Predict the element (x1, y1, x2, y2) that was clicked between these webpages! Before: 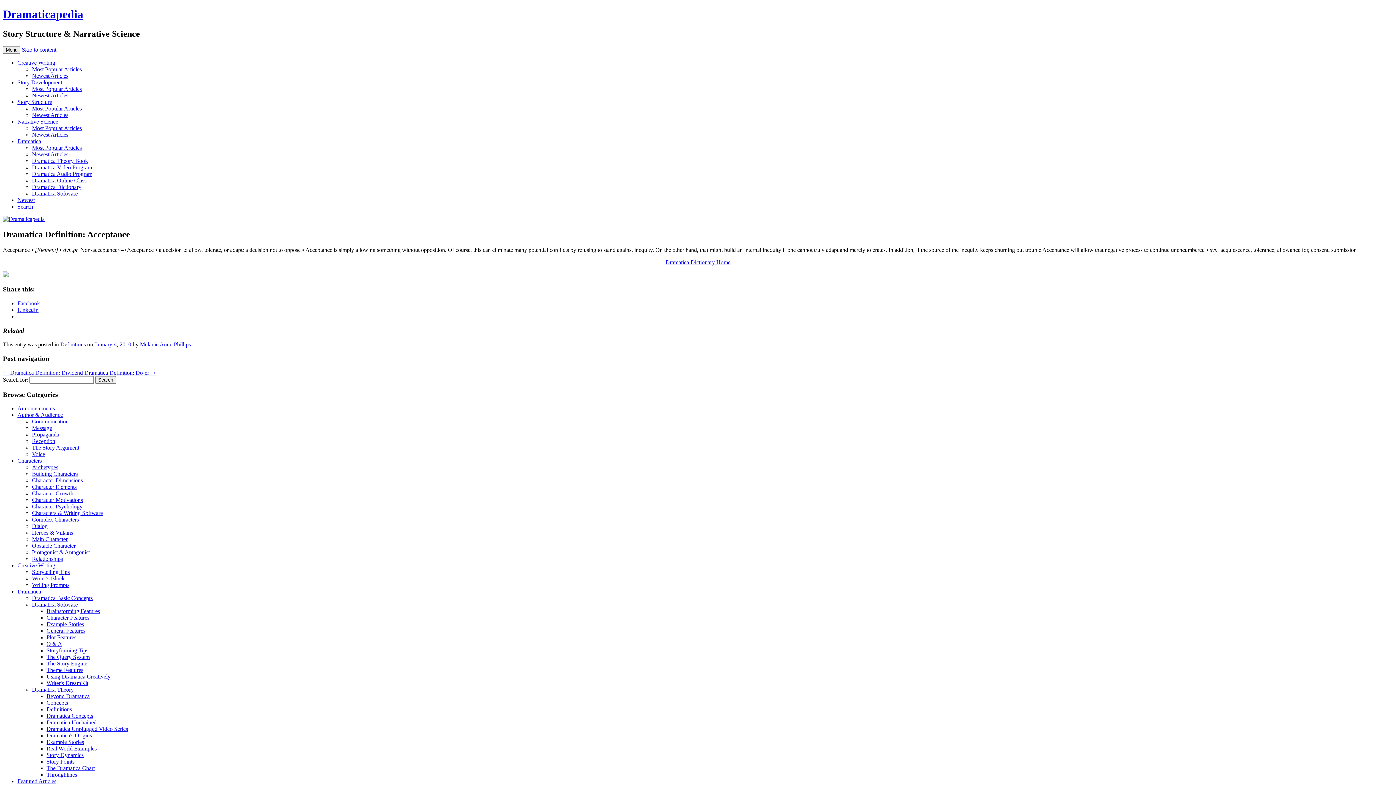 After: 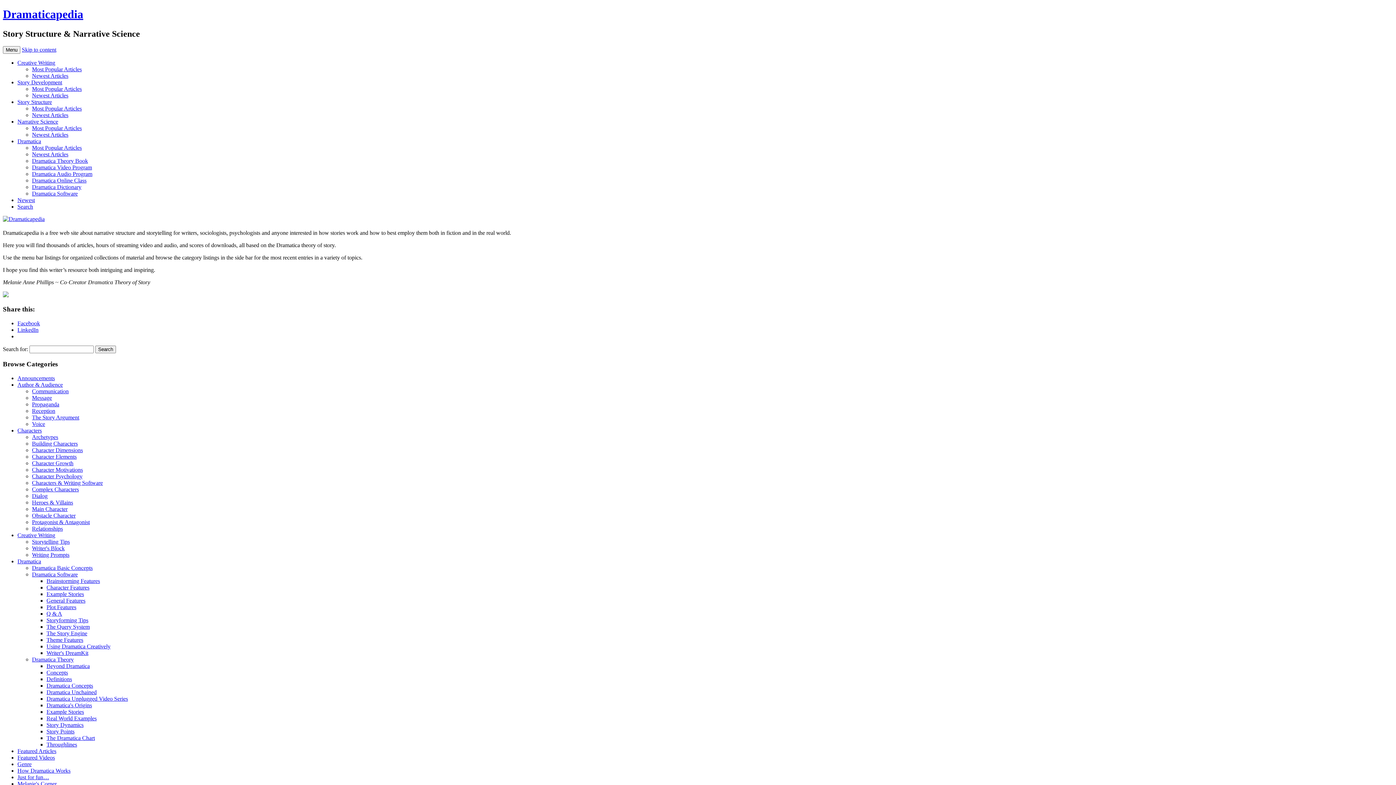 Action: bbox: (2, 215, 44, 222)